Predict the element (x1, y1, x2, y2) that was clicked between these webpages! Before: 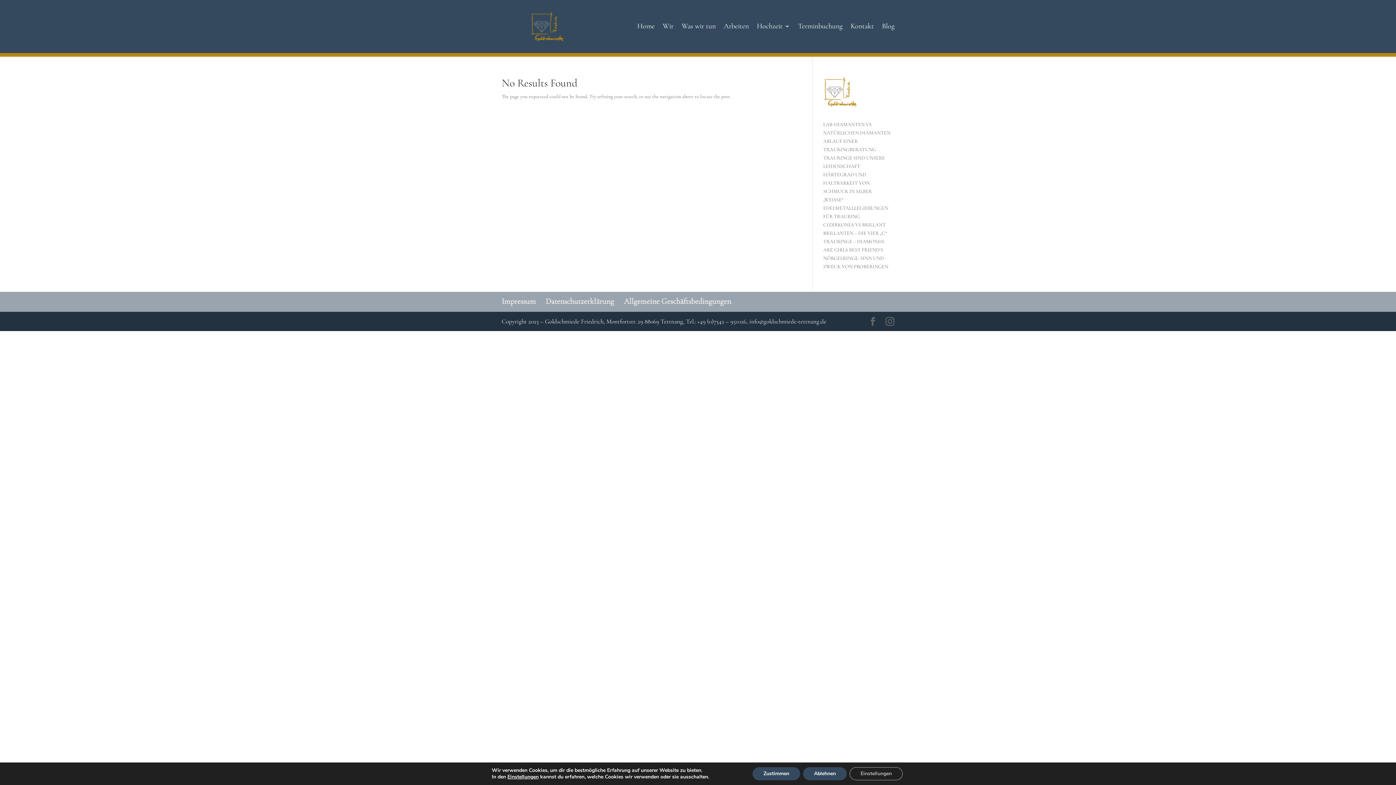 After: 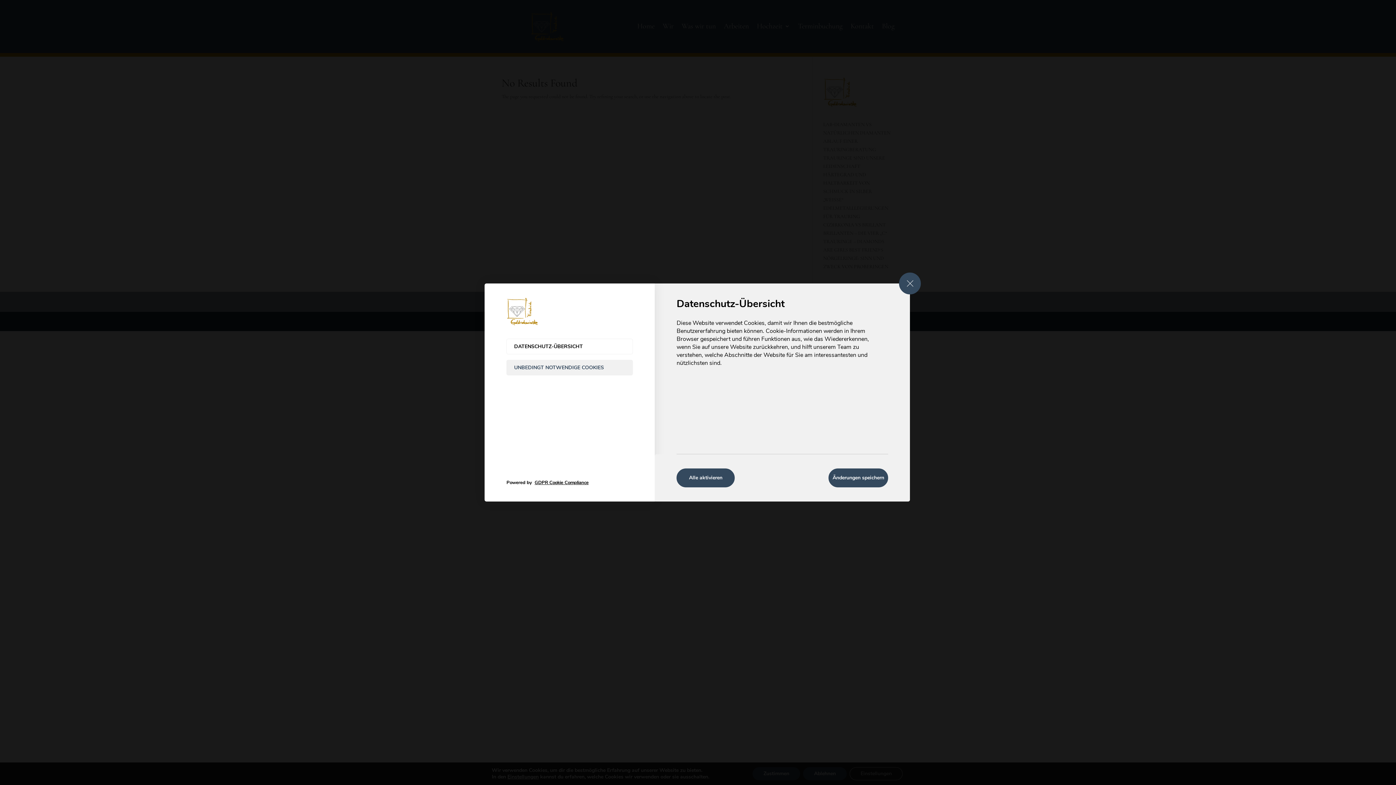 Action: label: Einstellungen bbox: (858, 767, 915, 780)